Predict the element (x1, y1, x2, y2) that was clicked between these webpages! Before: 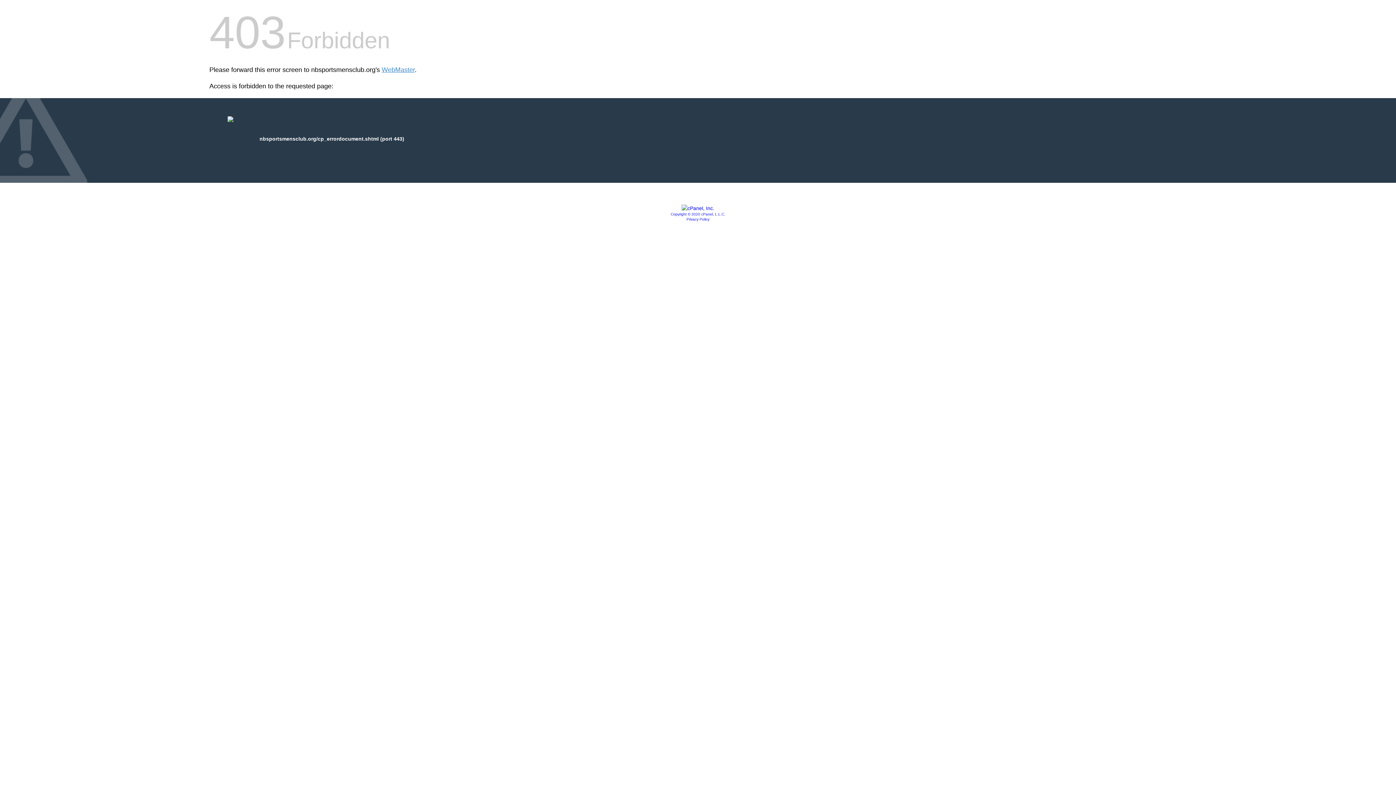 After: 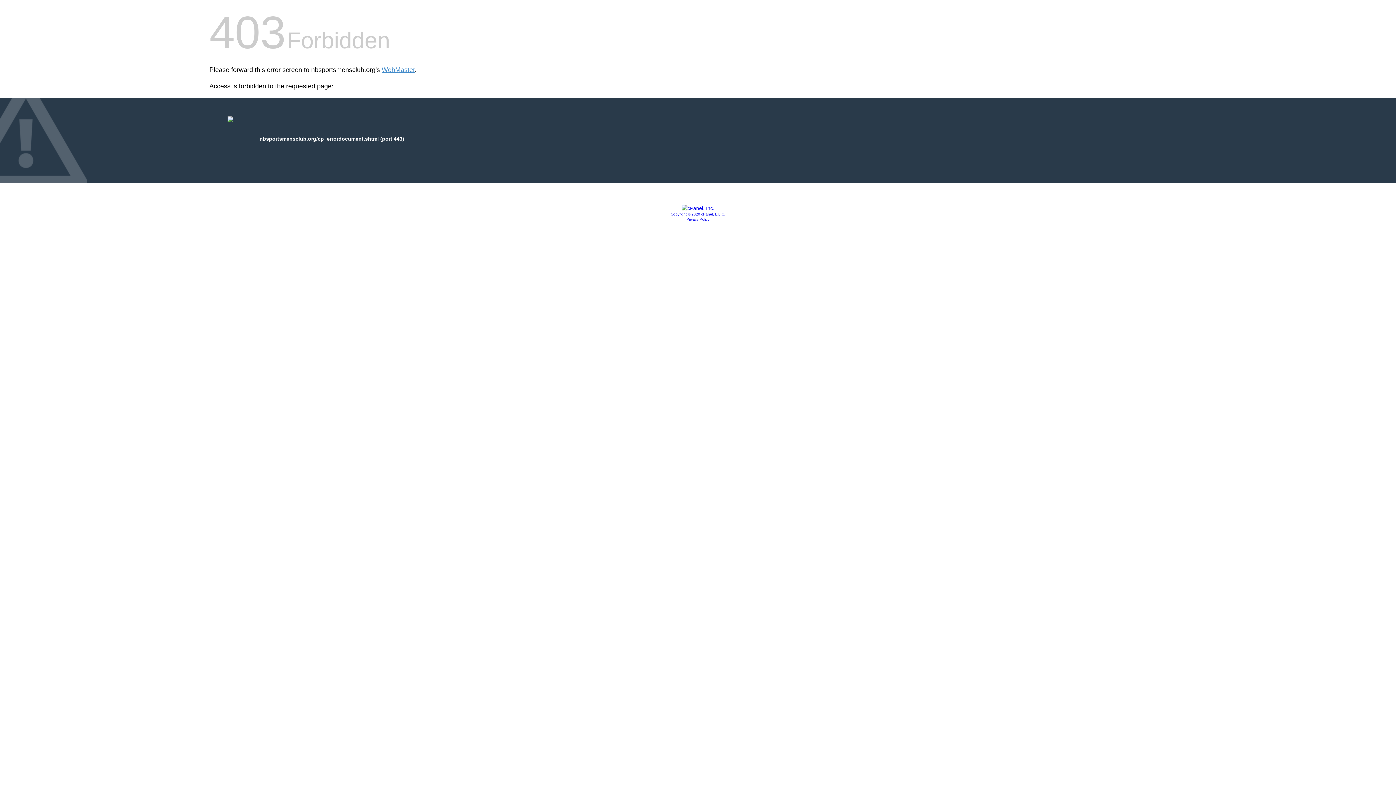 Action: bbox: (681, 205, 714, 211)